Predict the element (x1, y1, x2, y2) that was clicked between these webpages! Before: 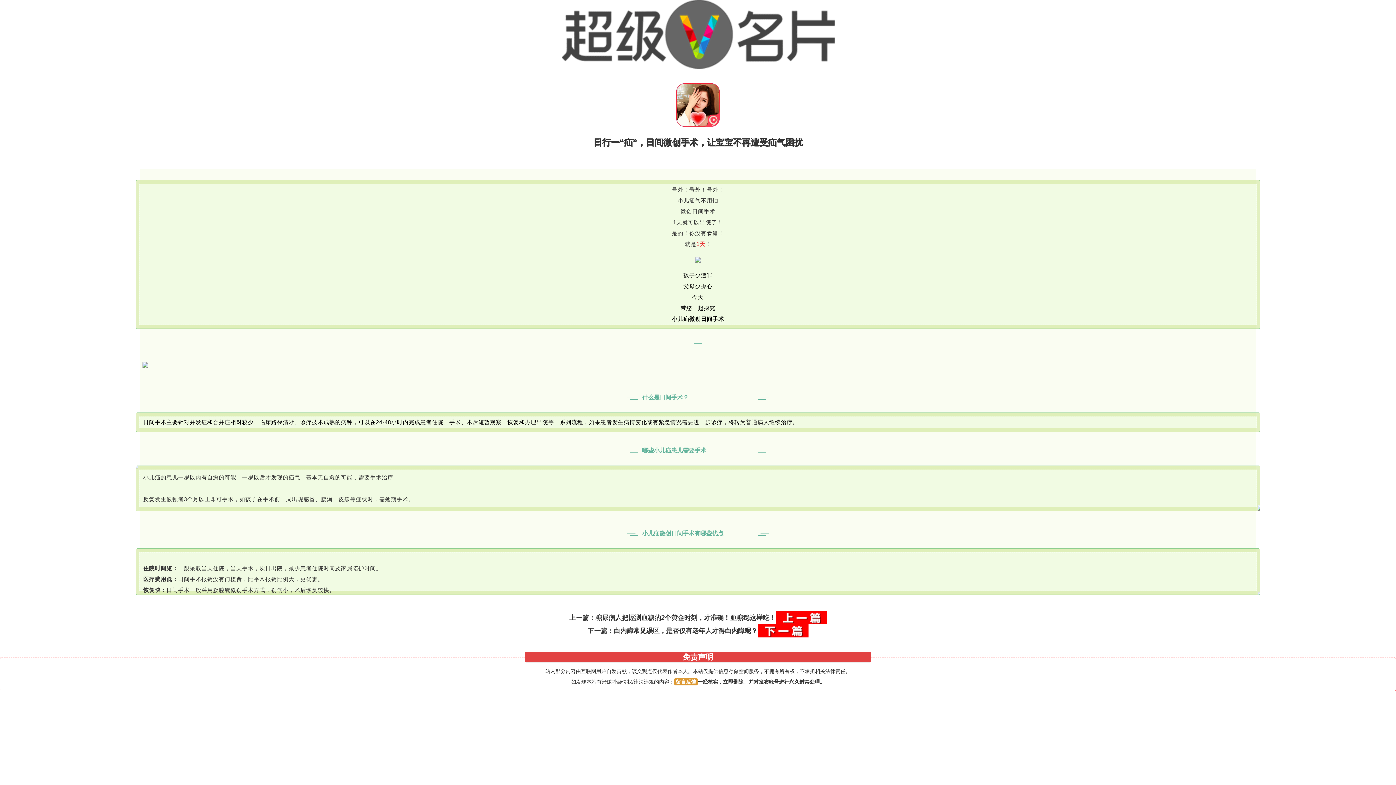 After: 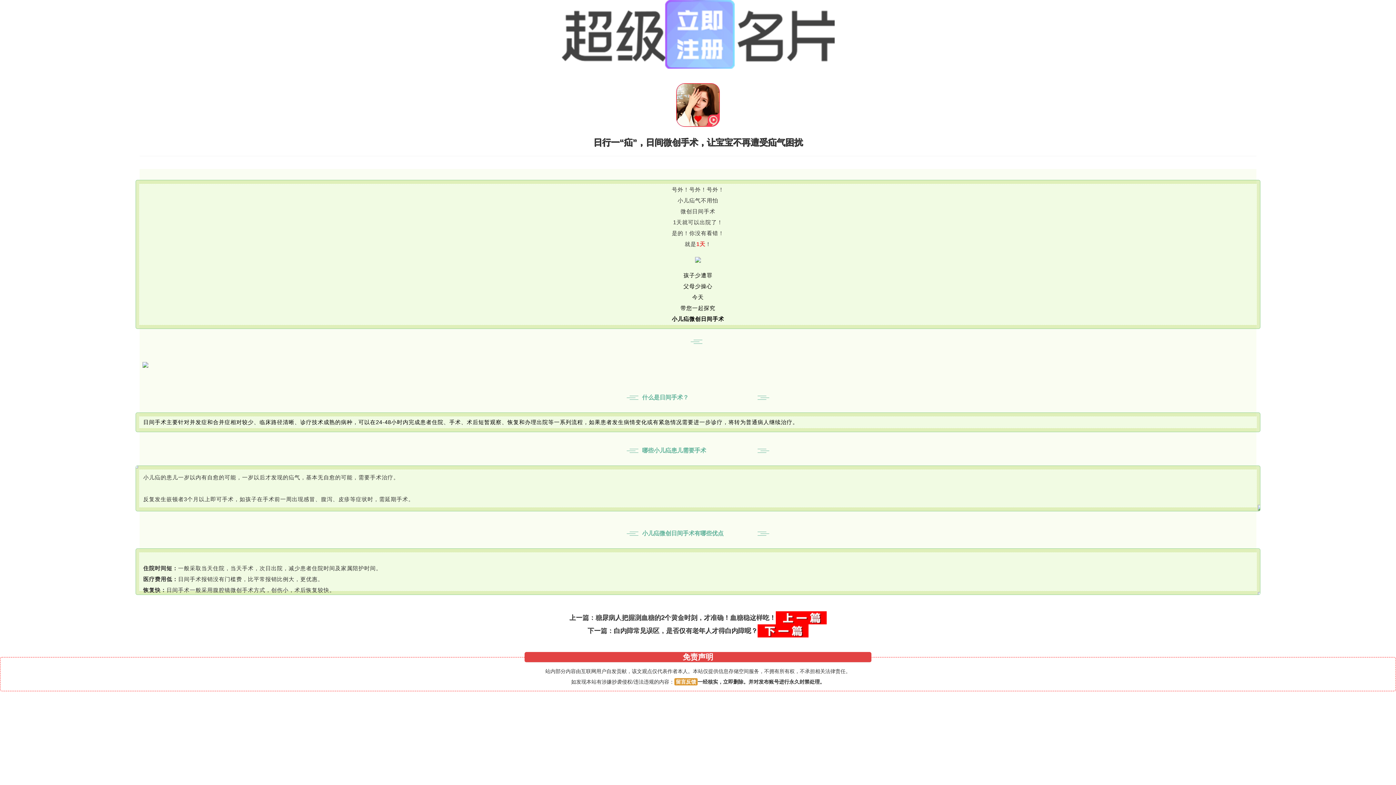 Action: bbox: (674, 678, 697, 685) label: 留言反馈